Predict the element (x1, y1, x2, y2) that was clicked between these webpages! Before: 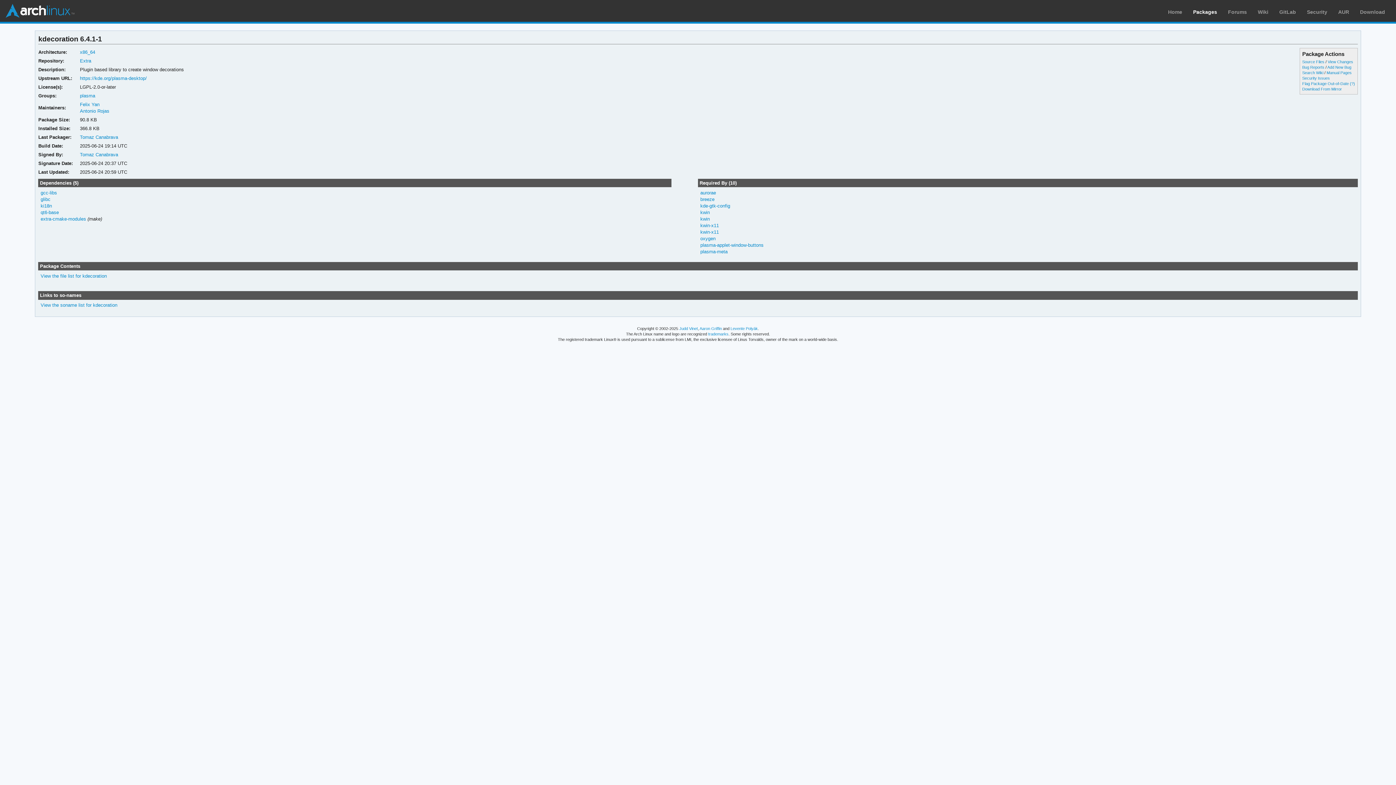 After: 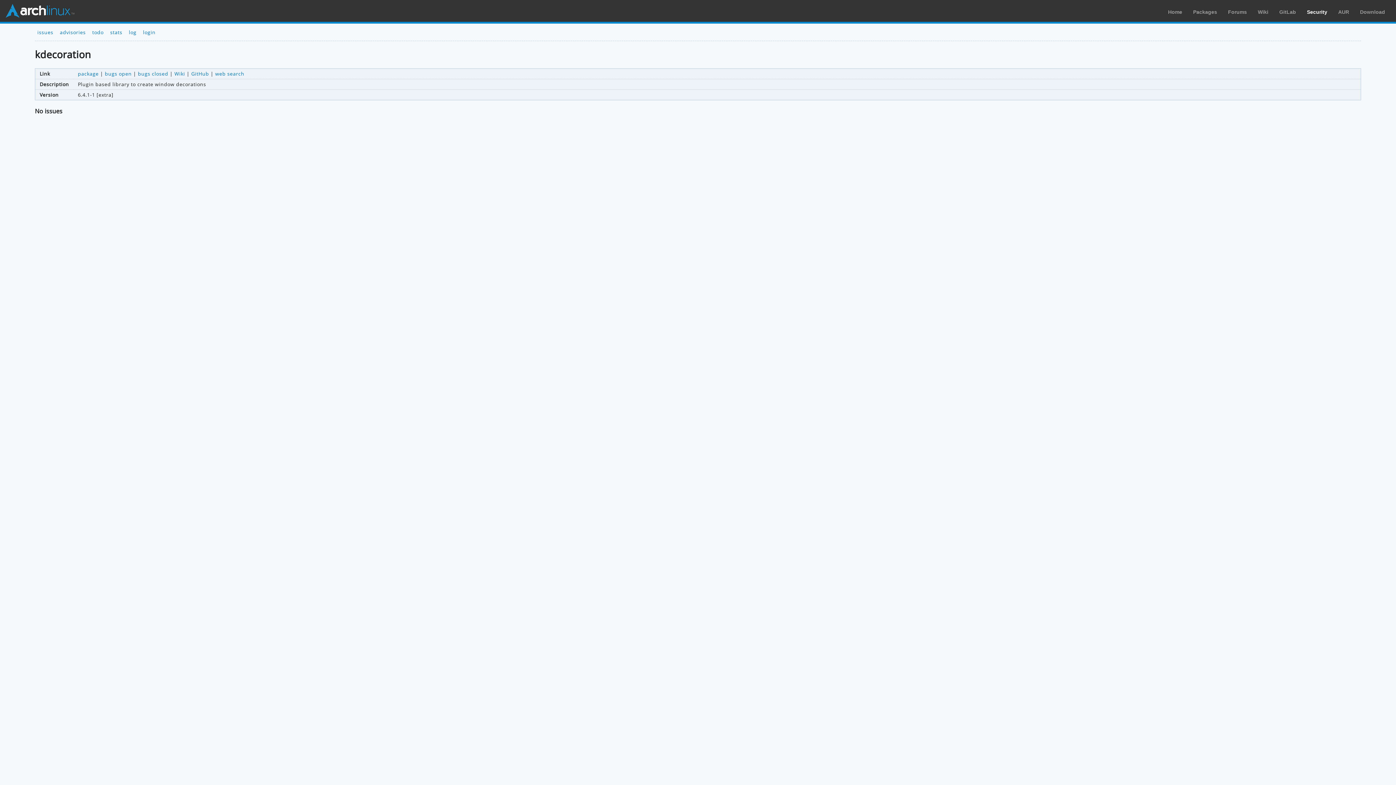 Action: bbox: (1302, 75, 1330, 80) label: Security Issues